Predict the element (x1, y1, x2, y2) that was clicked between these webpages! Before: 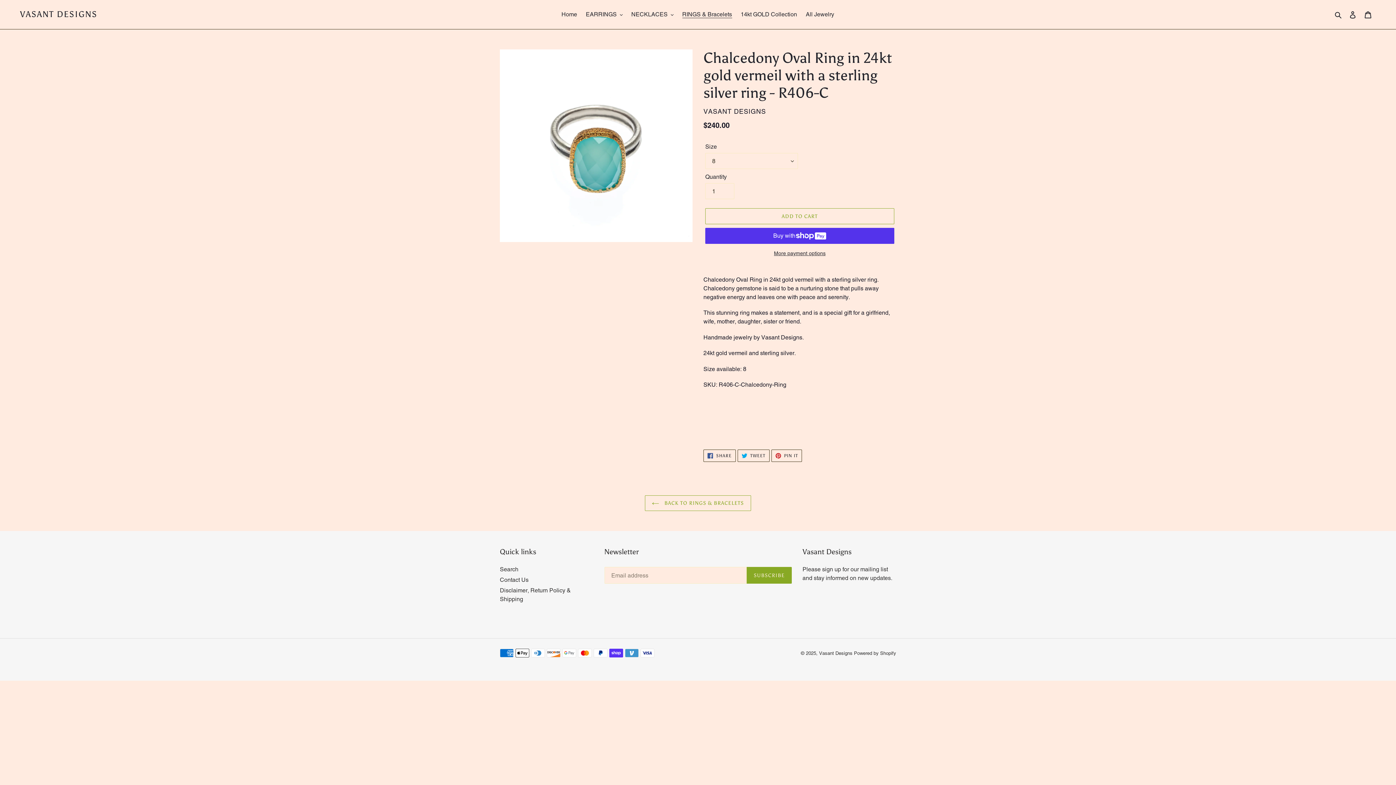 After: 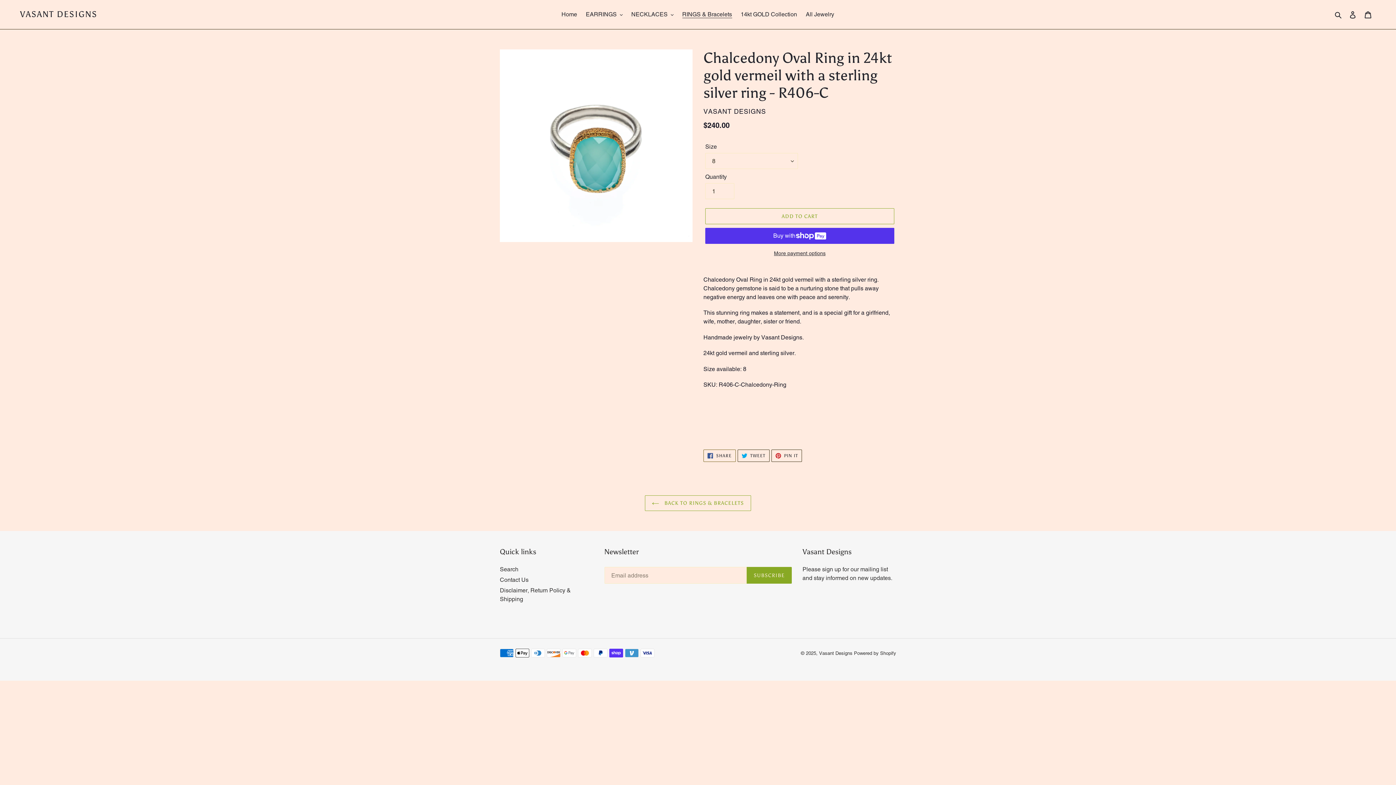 Action: label:  SHARE
SHARE ON FACEBOOK bbox: (703, 449, 735, 462)